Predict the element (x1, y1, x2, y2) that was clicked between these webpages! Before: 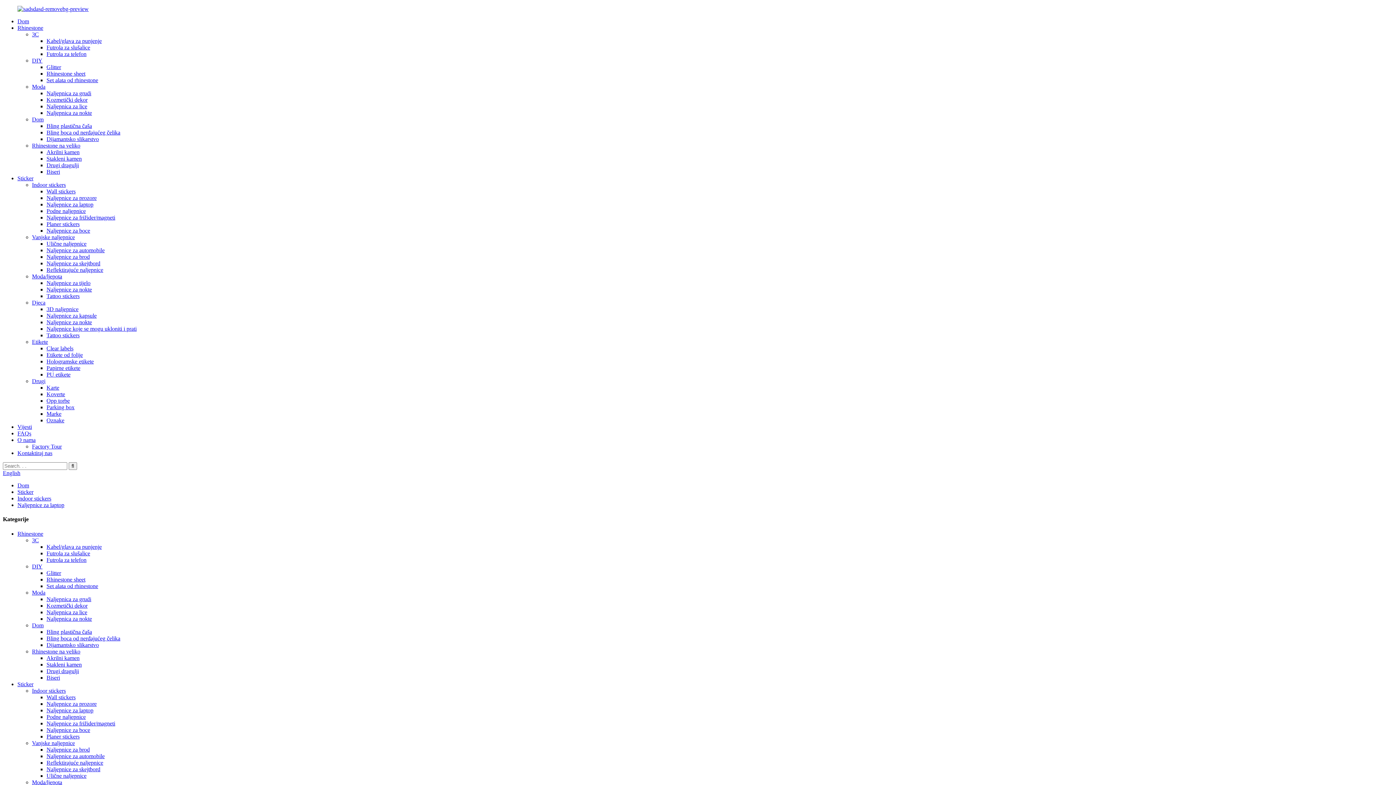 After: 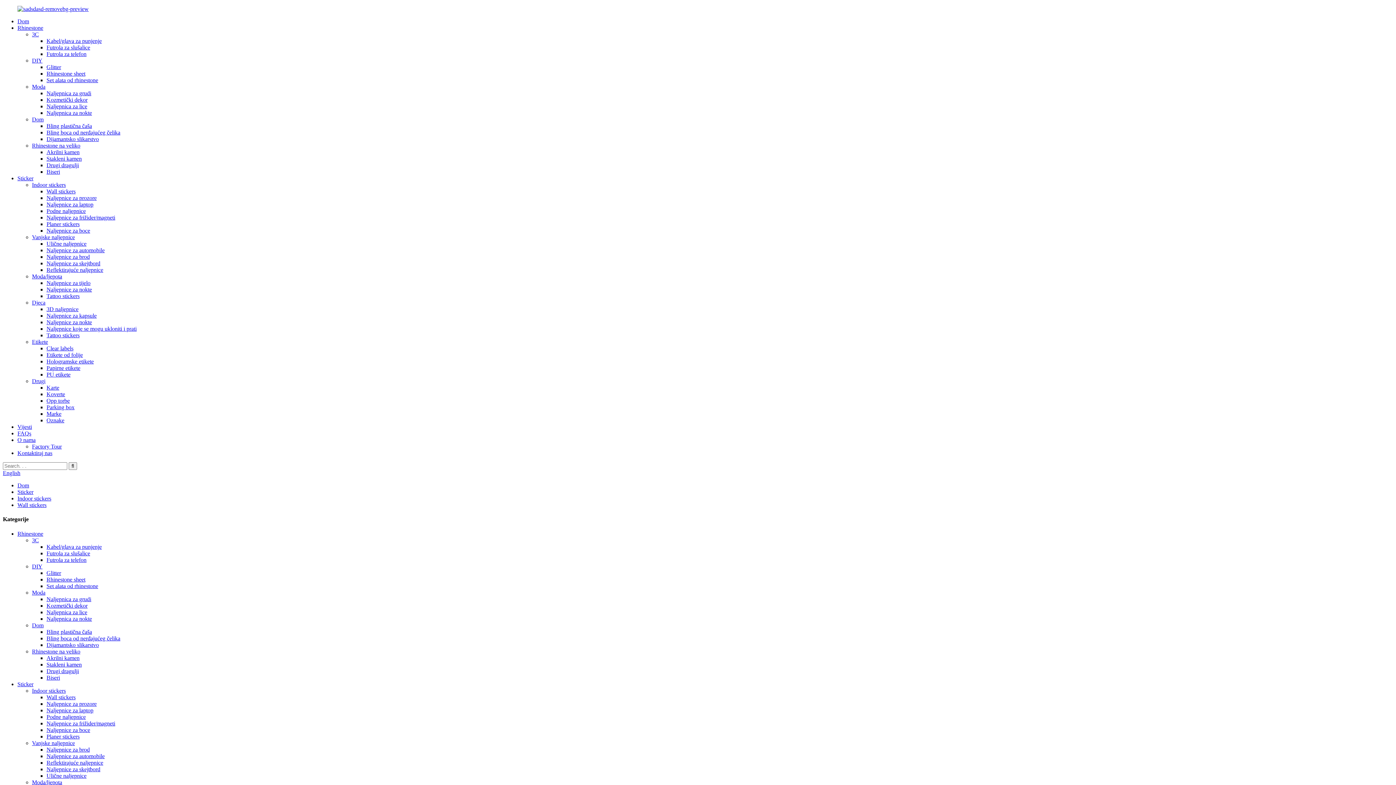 Action: label: Wall stickers bbox: (46, 188, 75, 194)